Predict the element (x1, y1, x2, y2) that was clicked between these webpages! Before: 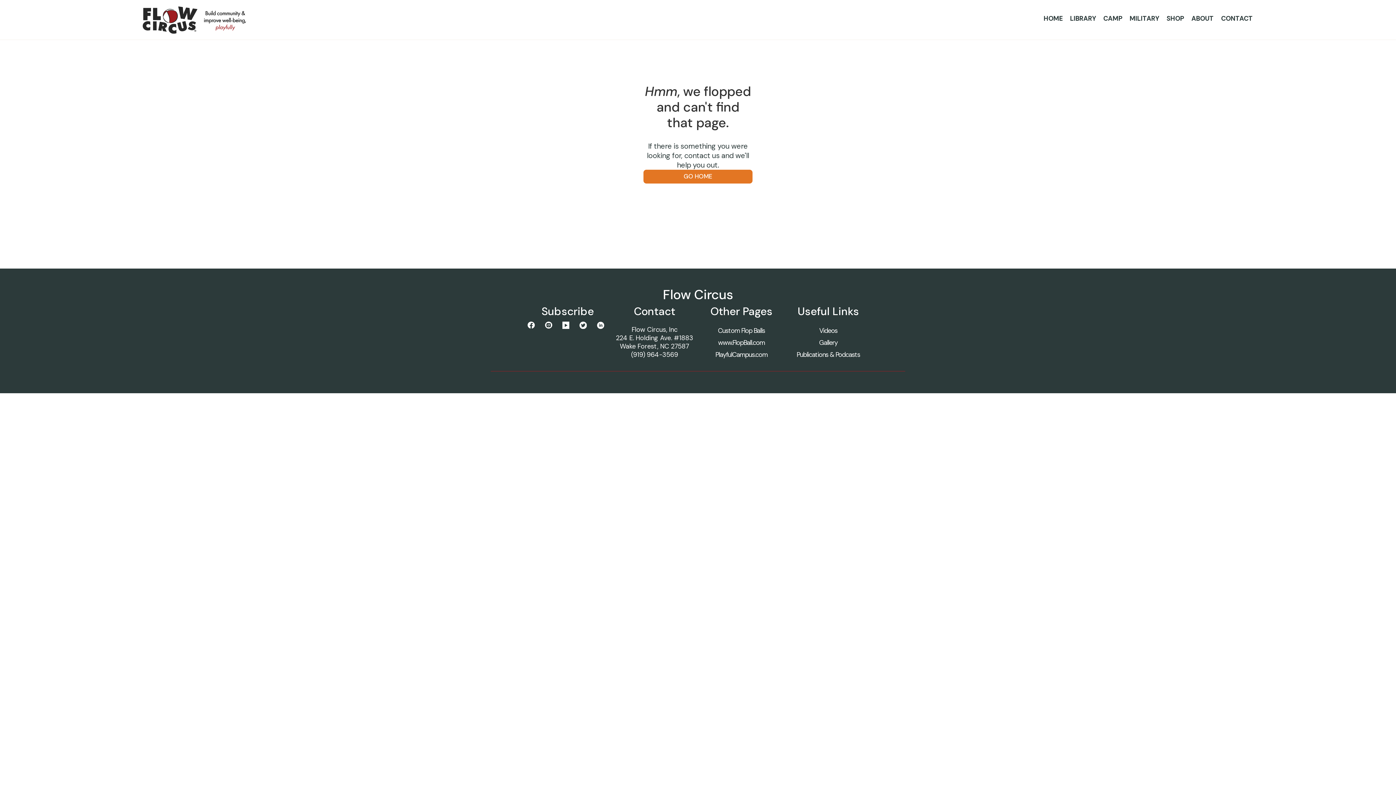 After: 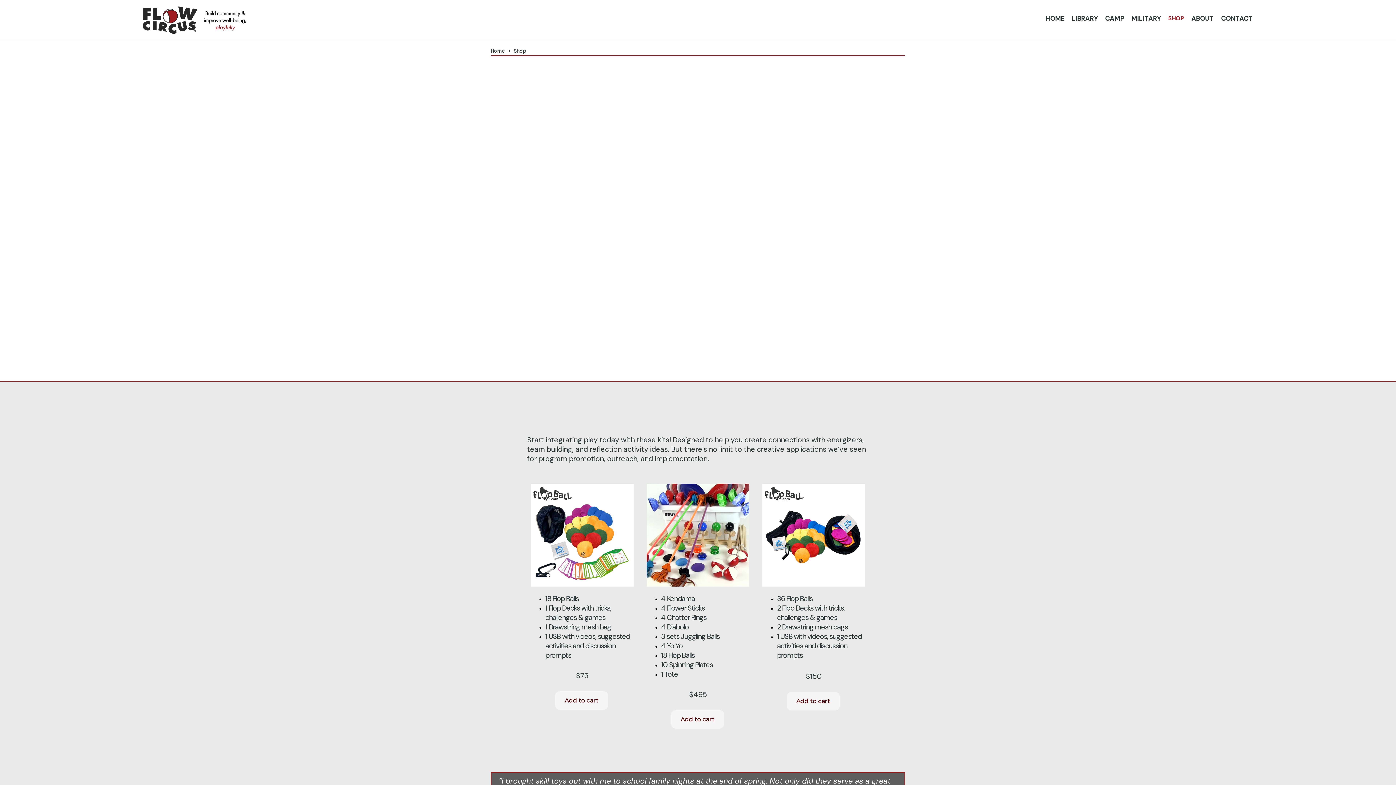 Action: label: SHOP bbox: (1166, 14, 1184, 24)